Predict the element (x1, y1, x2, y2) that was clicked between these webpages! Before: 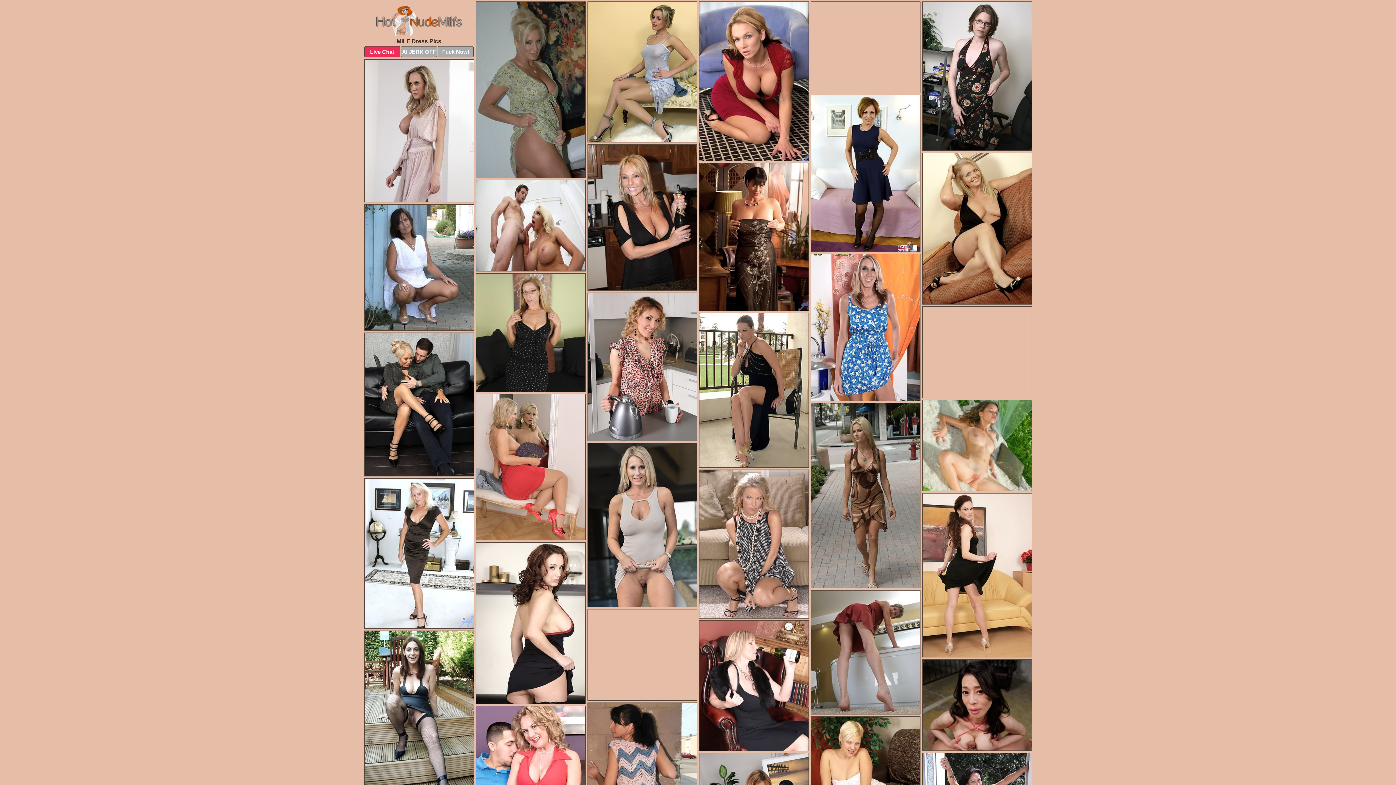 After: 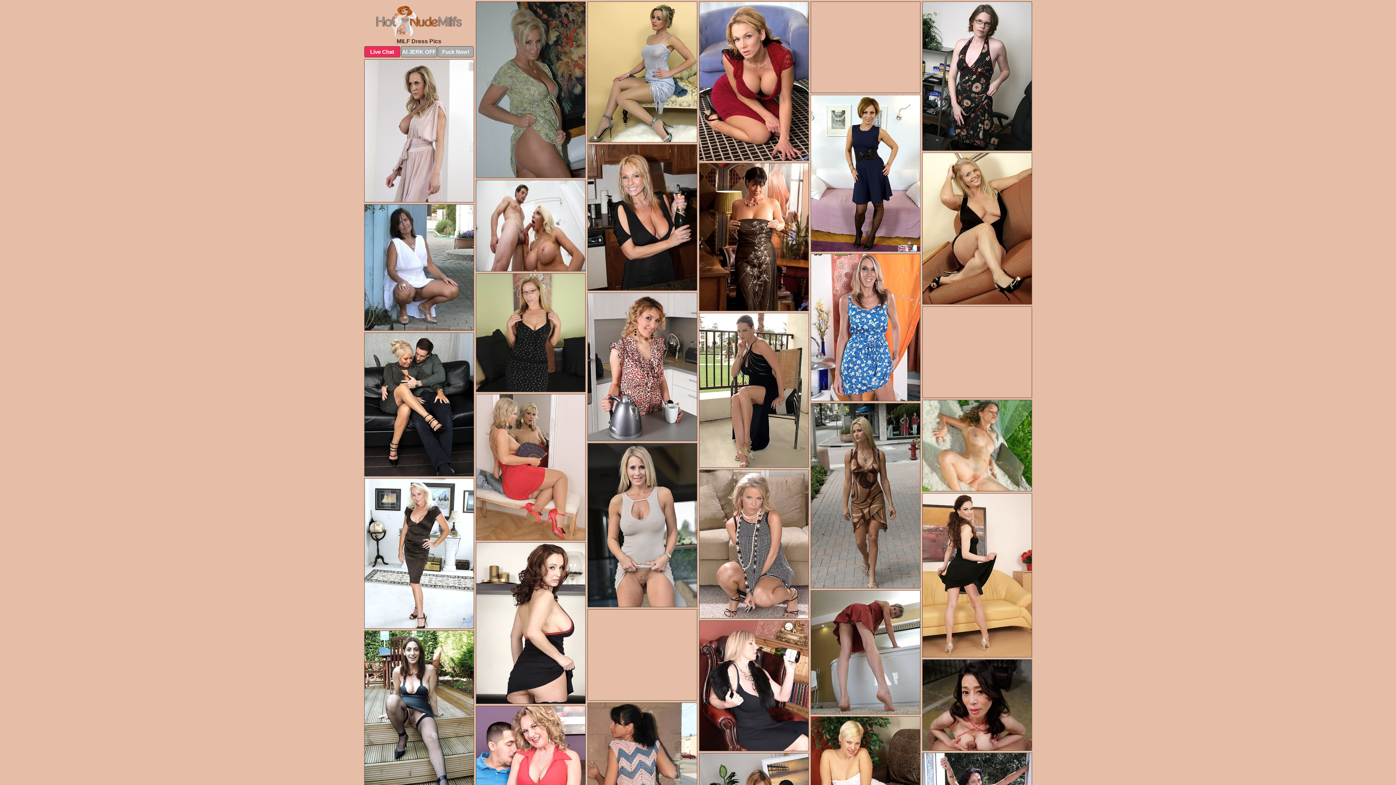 Action: bbox: (810, 94, 920, 252)